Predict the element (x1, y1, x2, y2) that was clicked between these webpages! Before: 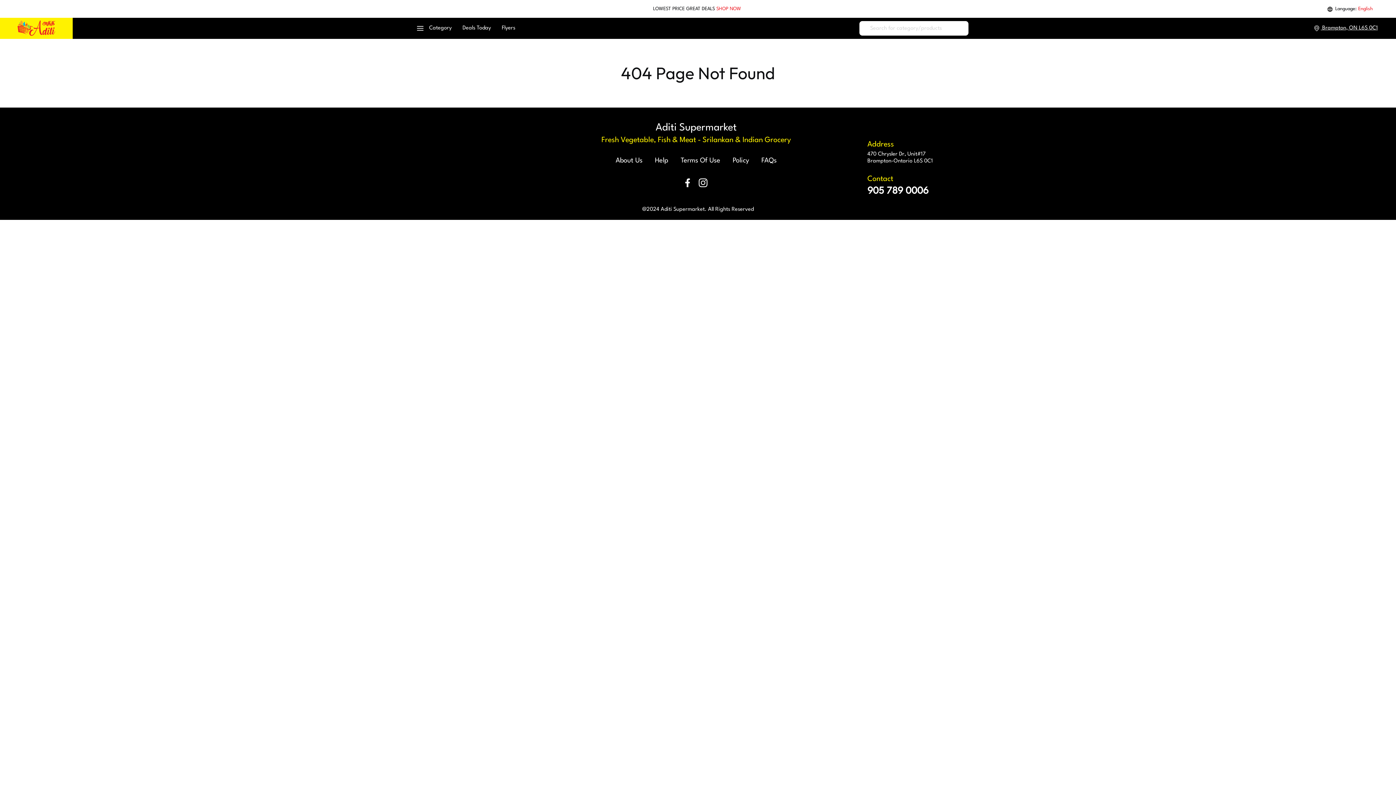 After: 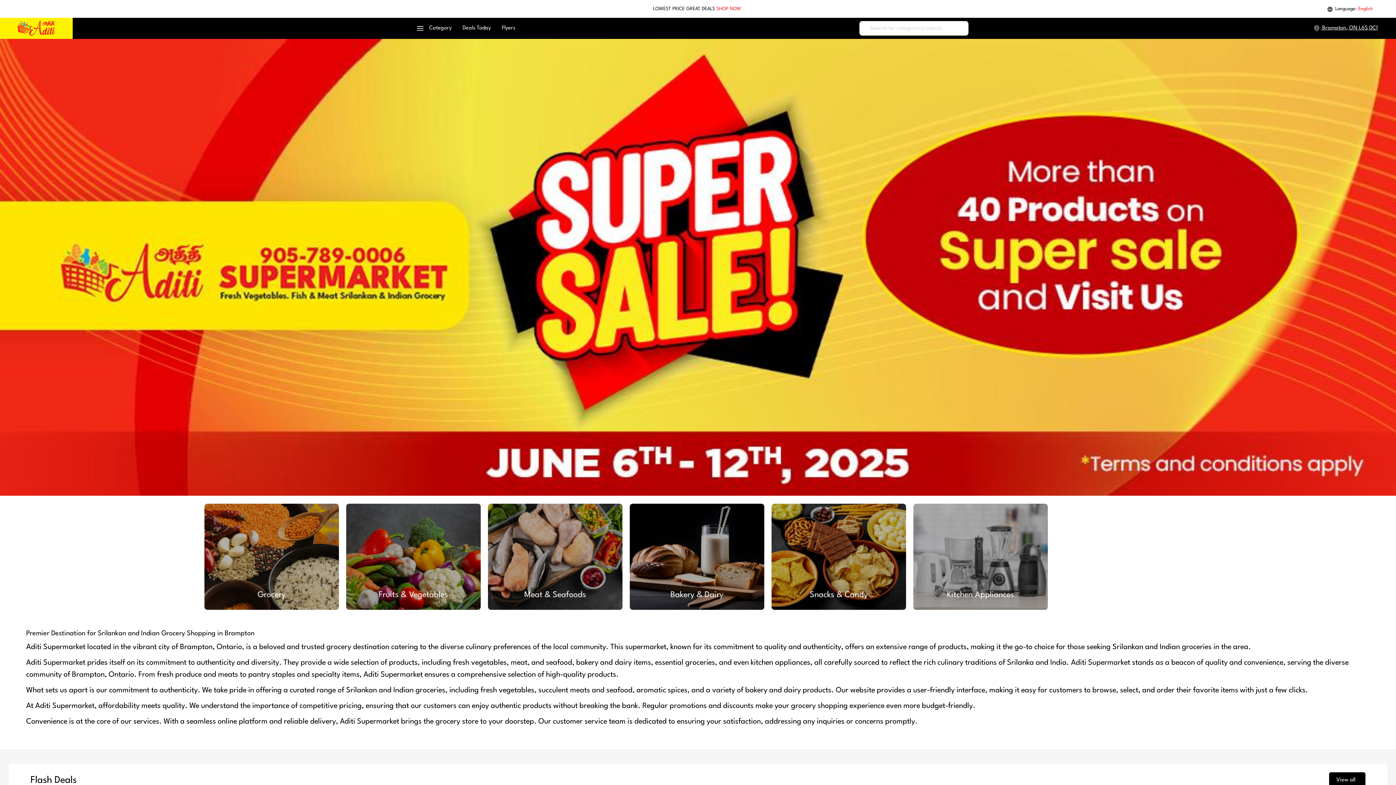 Action: bbox: (0, 17, 72, 39)